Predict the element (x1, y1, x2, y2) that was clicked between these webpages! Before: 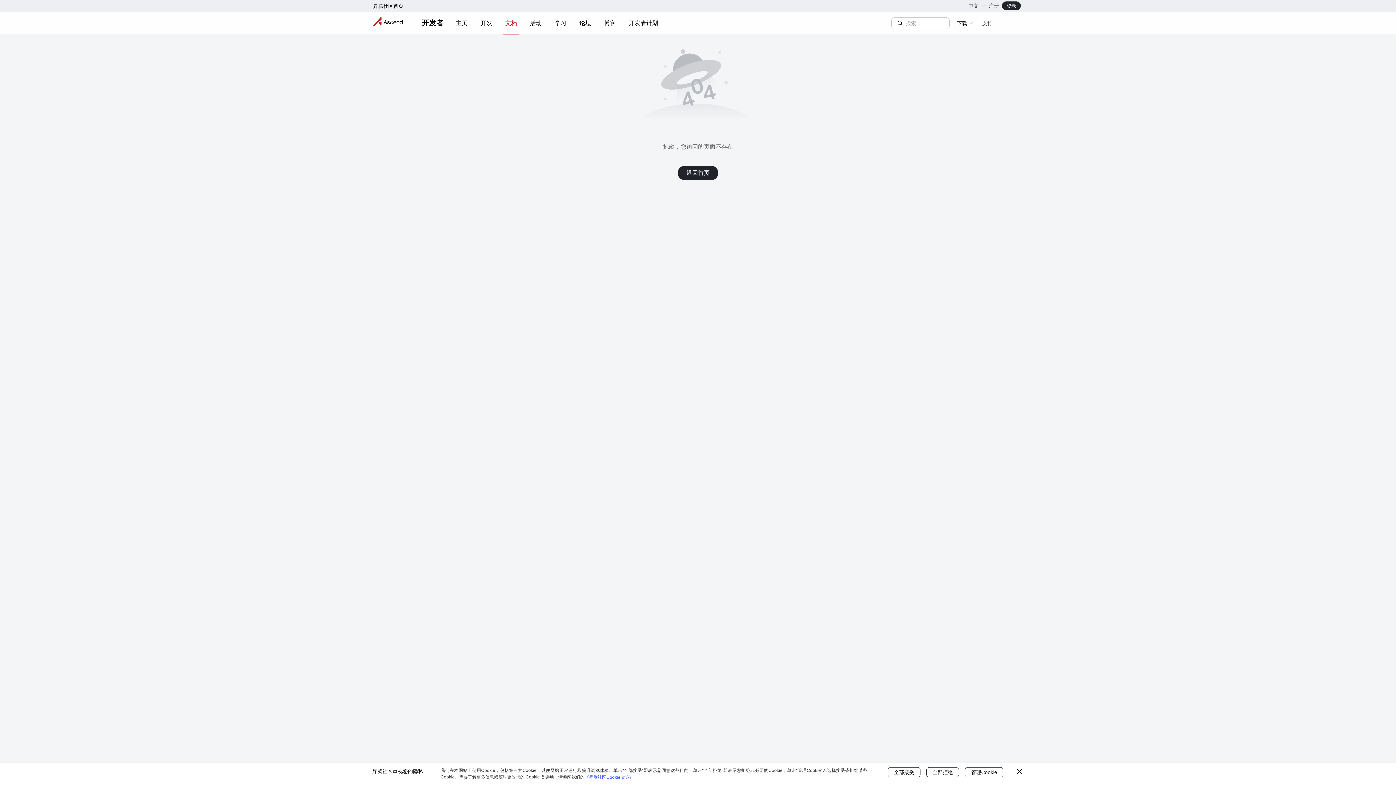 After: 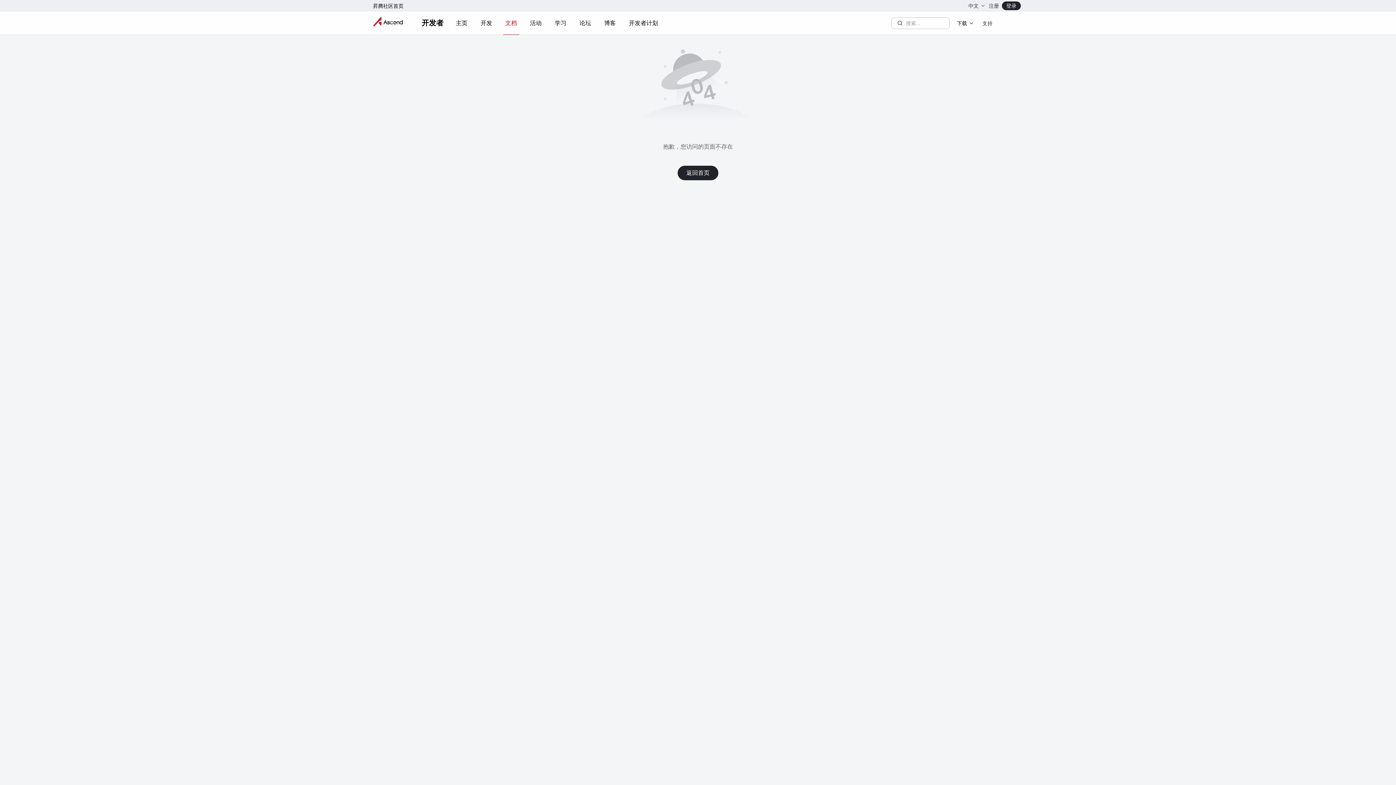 Action: label: 全部接受 bbox: (888, 767, 920, 777)